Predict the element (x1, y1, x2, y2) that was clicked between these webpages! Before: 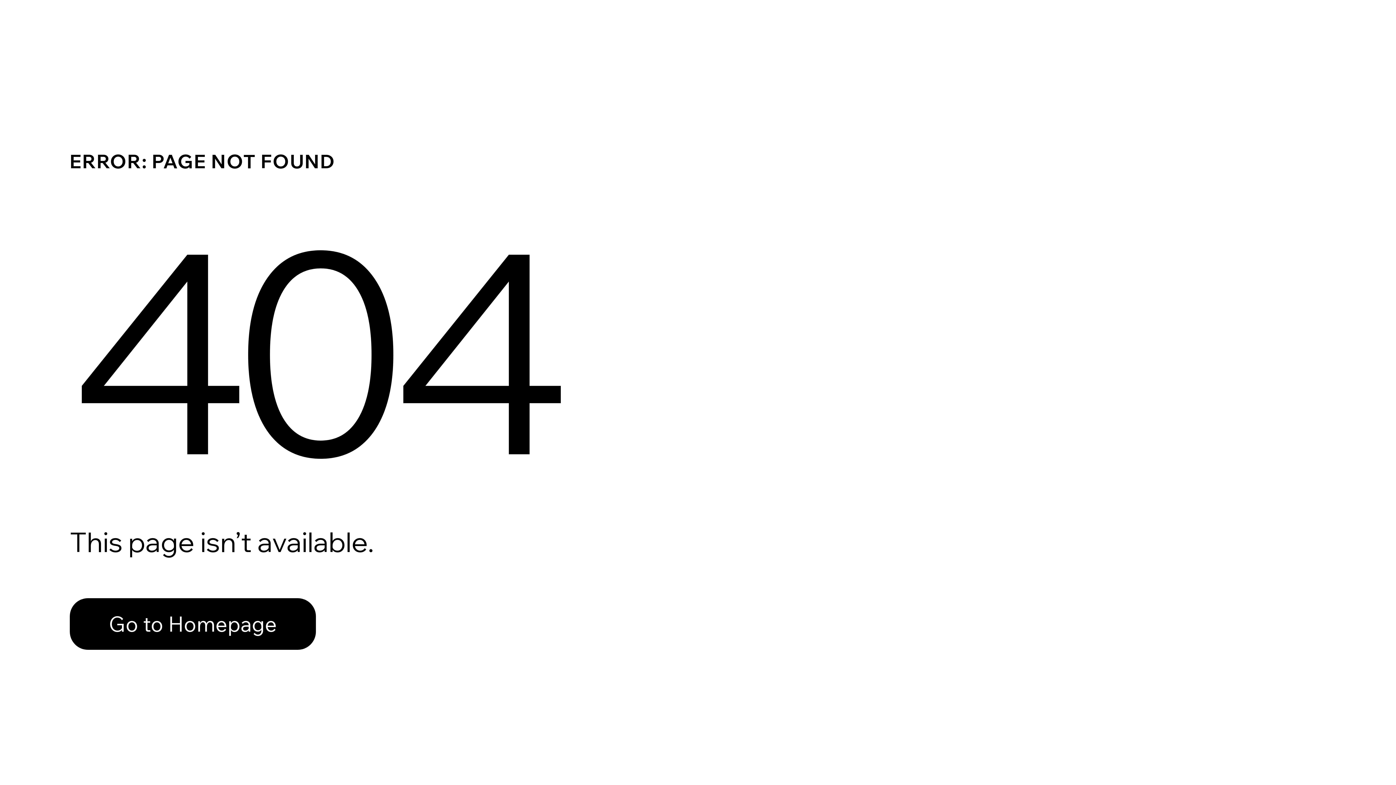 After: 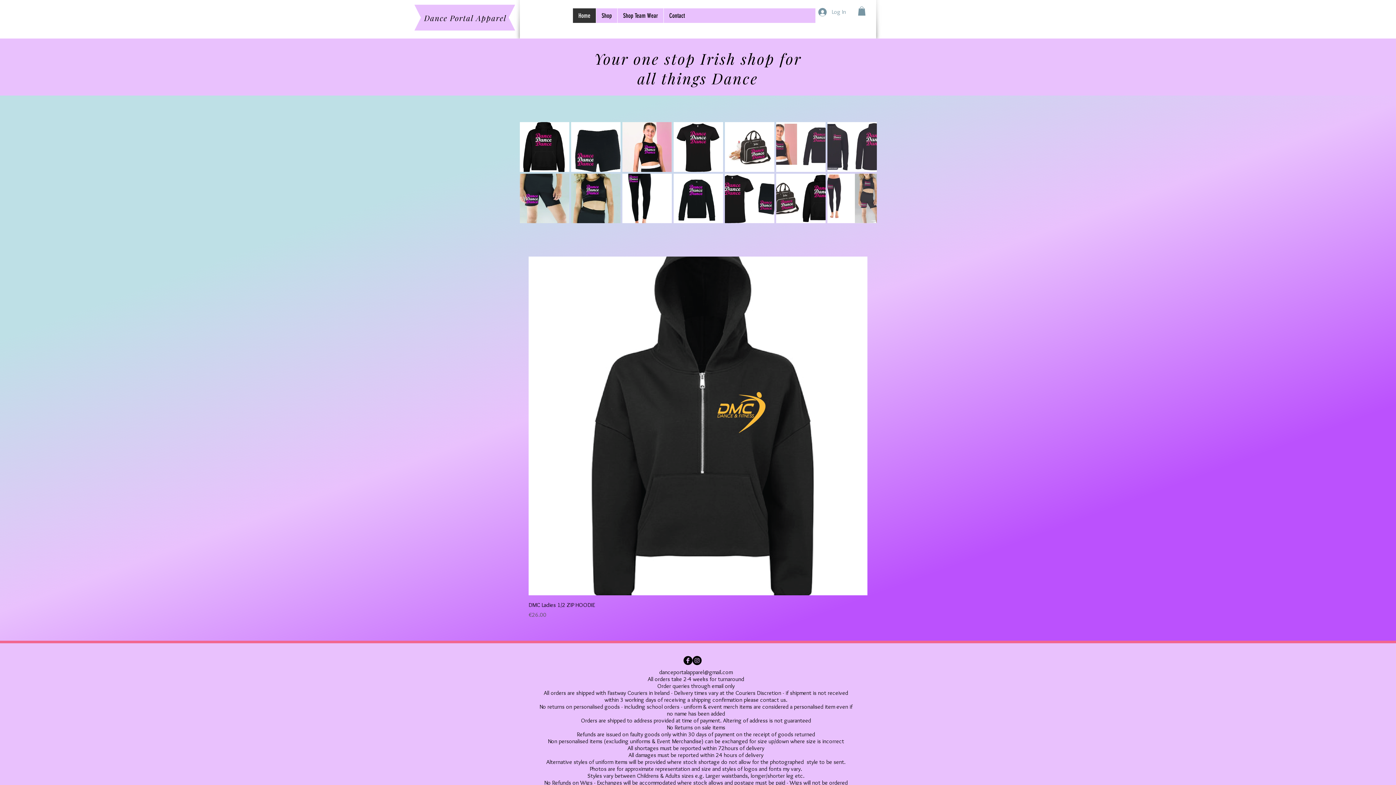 Action: bbox: (69, 598, 316, 650) label: Go to Homepage